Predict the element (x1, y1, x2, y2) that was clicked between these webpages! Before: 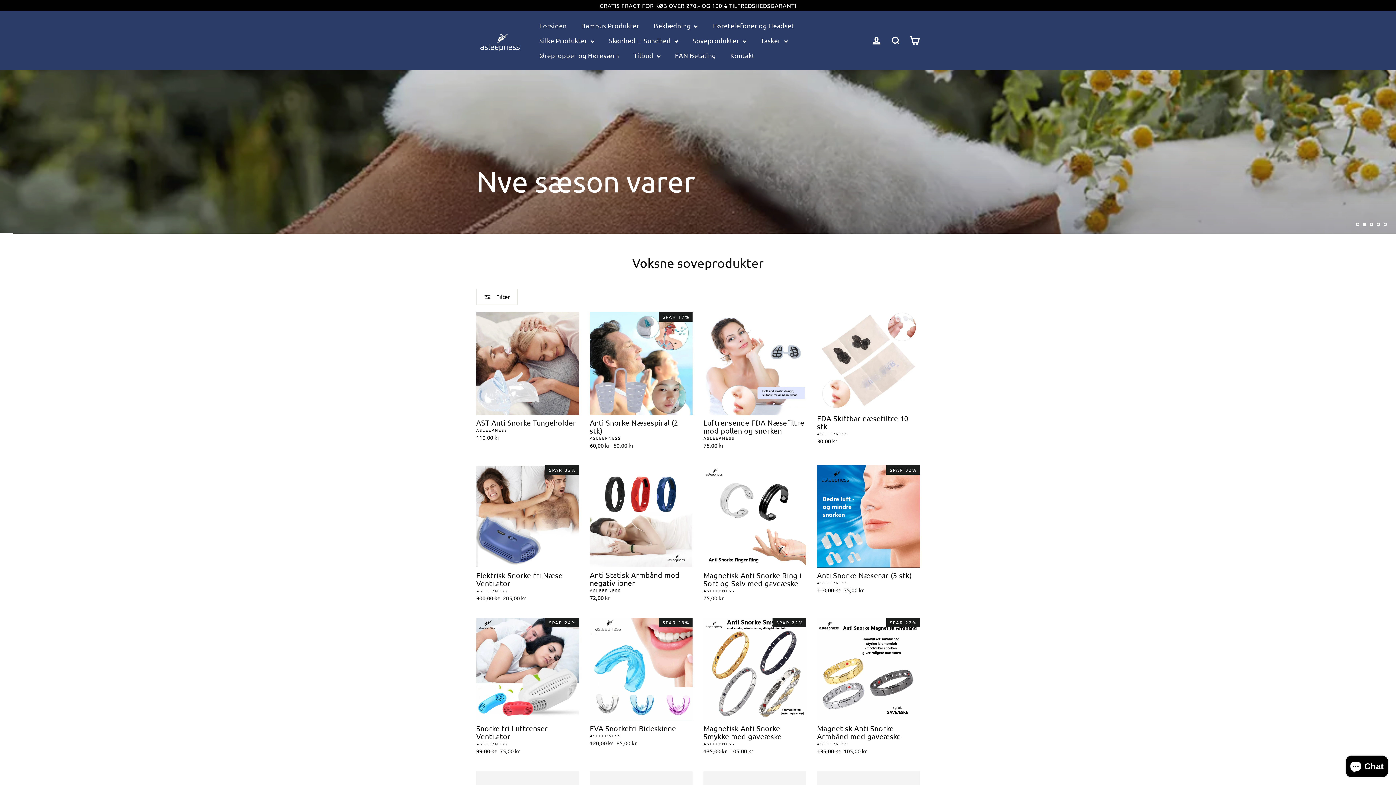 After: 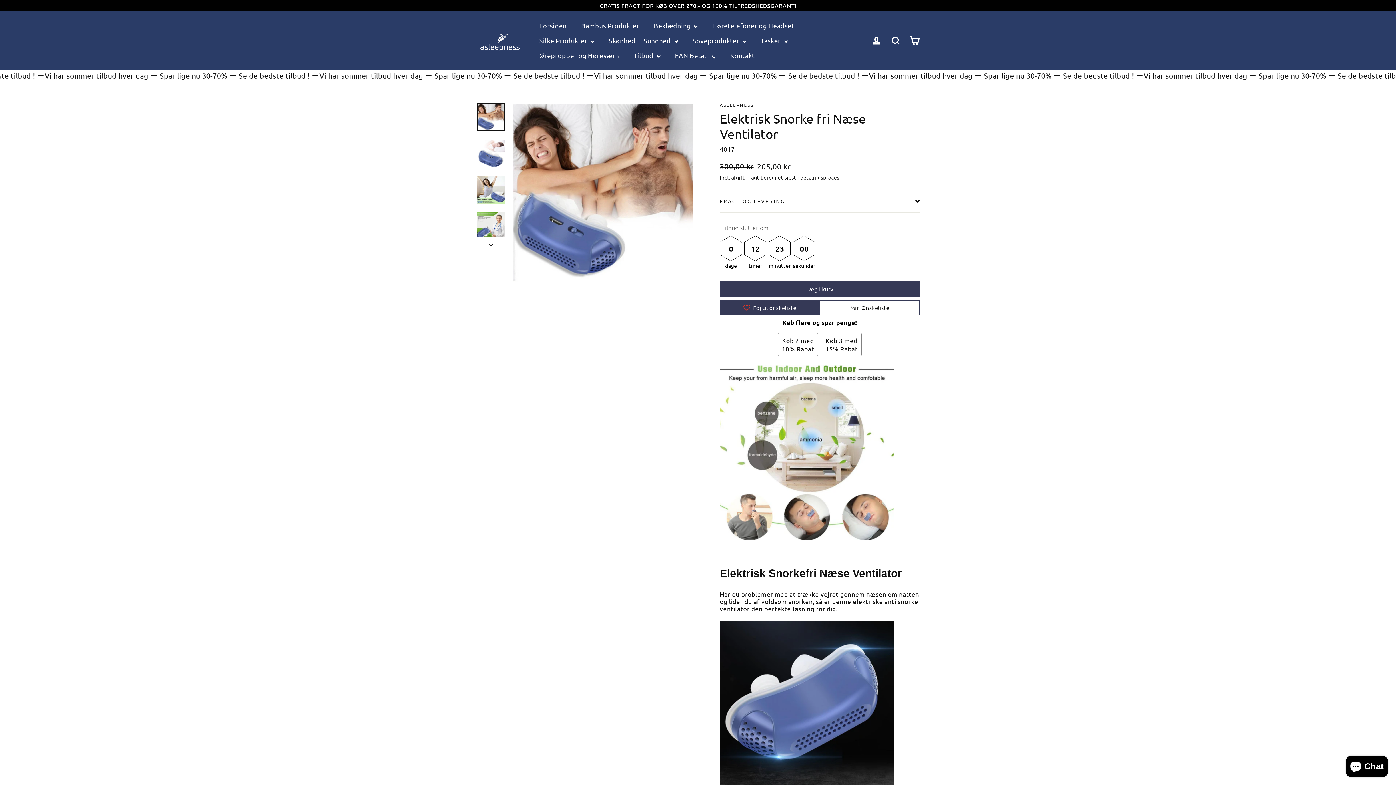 Action: bbox: (476, 465, 579, 603) label: Elektrisk Snorke fri Næse Ventilator
ASLEEPNESS
Ny pris
300,00 kr 
Salgspris
205,00 kr